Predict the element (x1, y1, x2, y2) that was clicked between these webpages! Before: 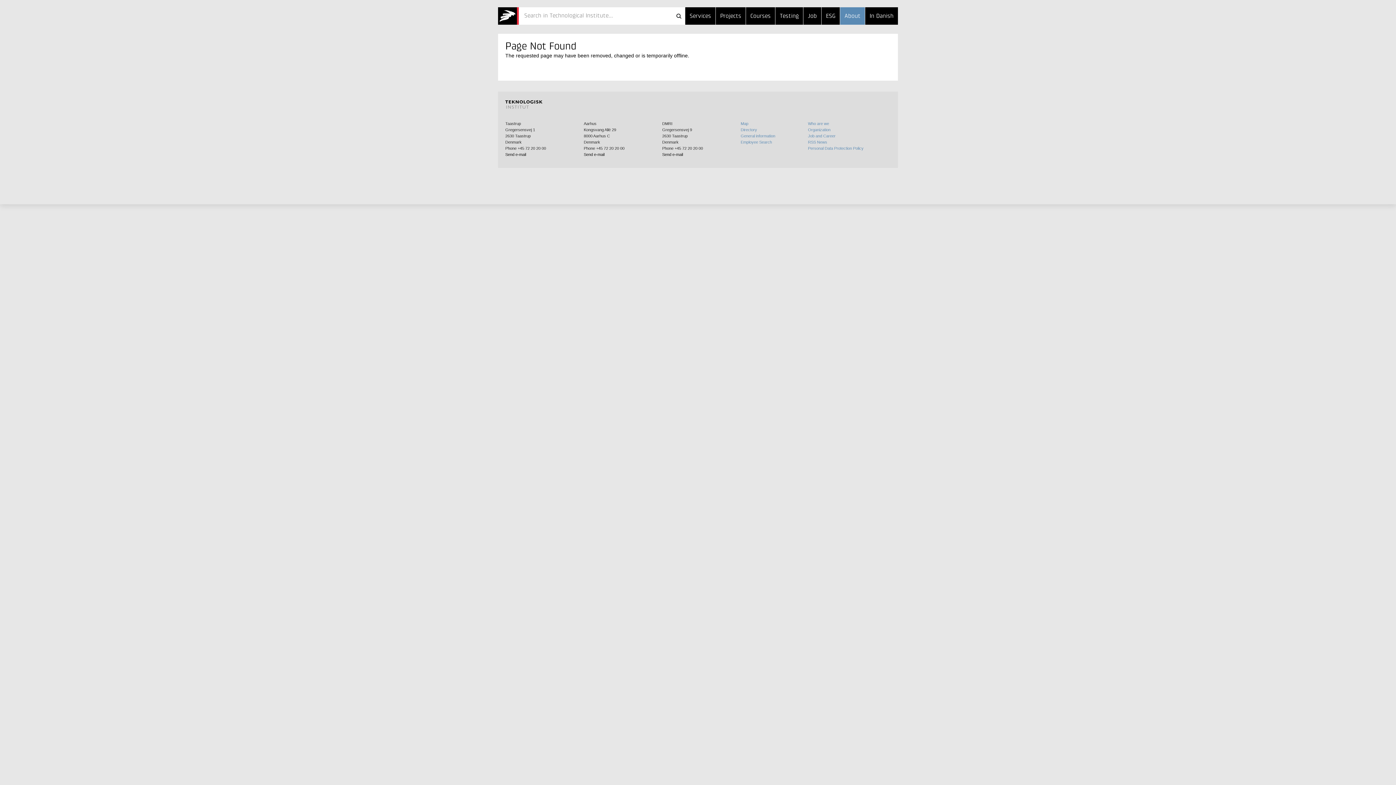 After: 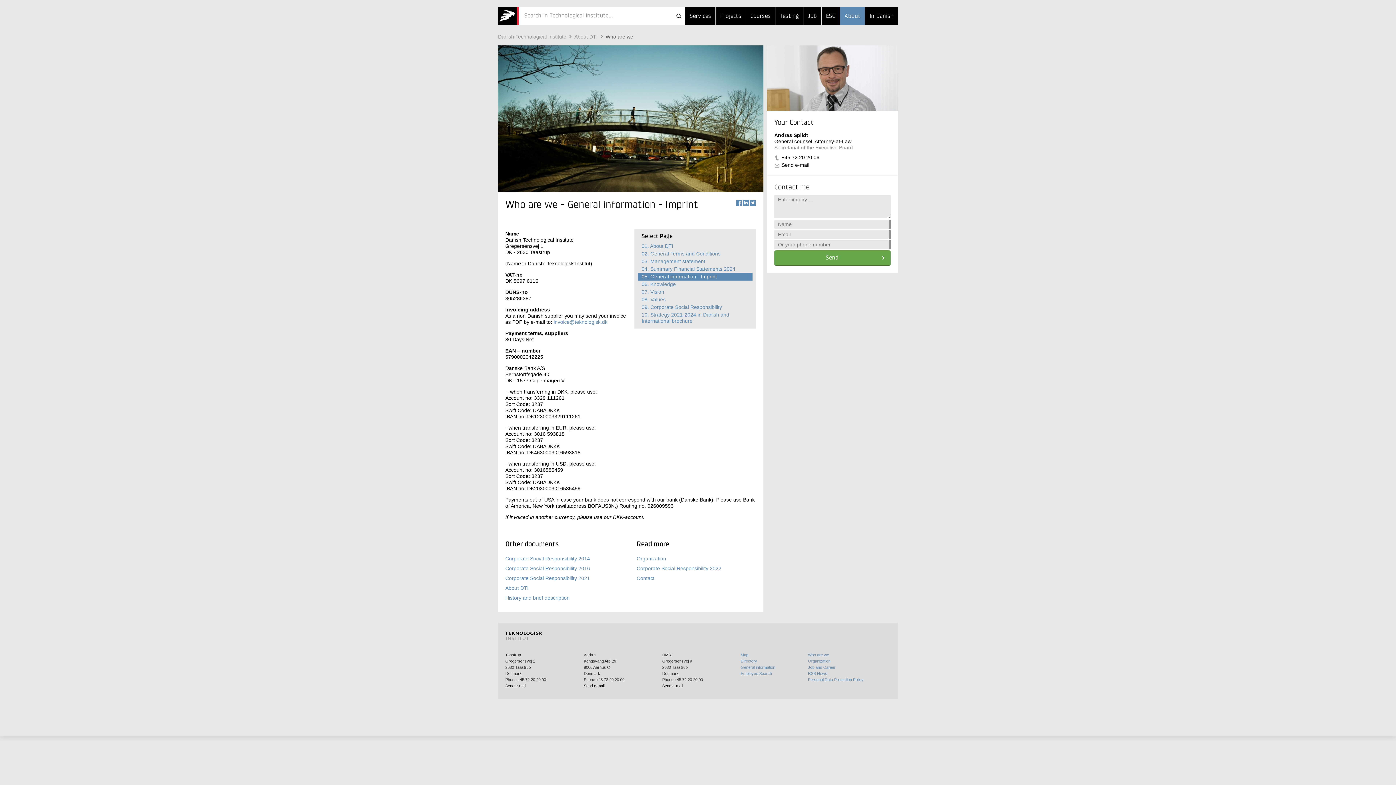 Action: bbox: (740, 133, 775, 138) label: General information